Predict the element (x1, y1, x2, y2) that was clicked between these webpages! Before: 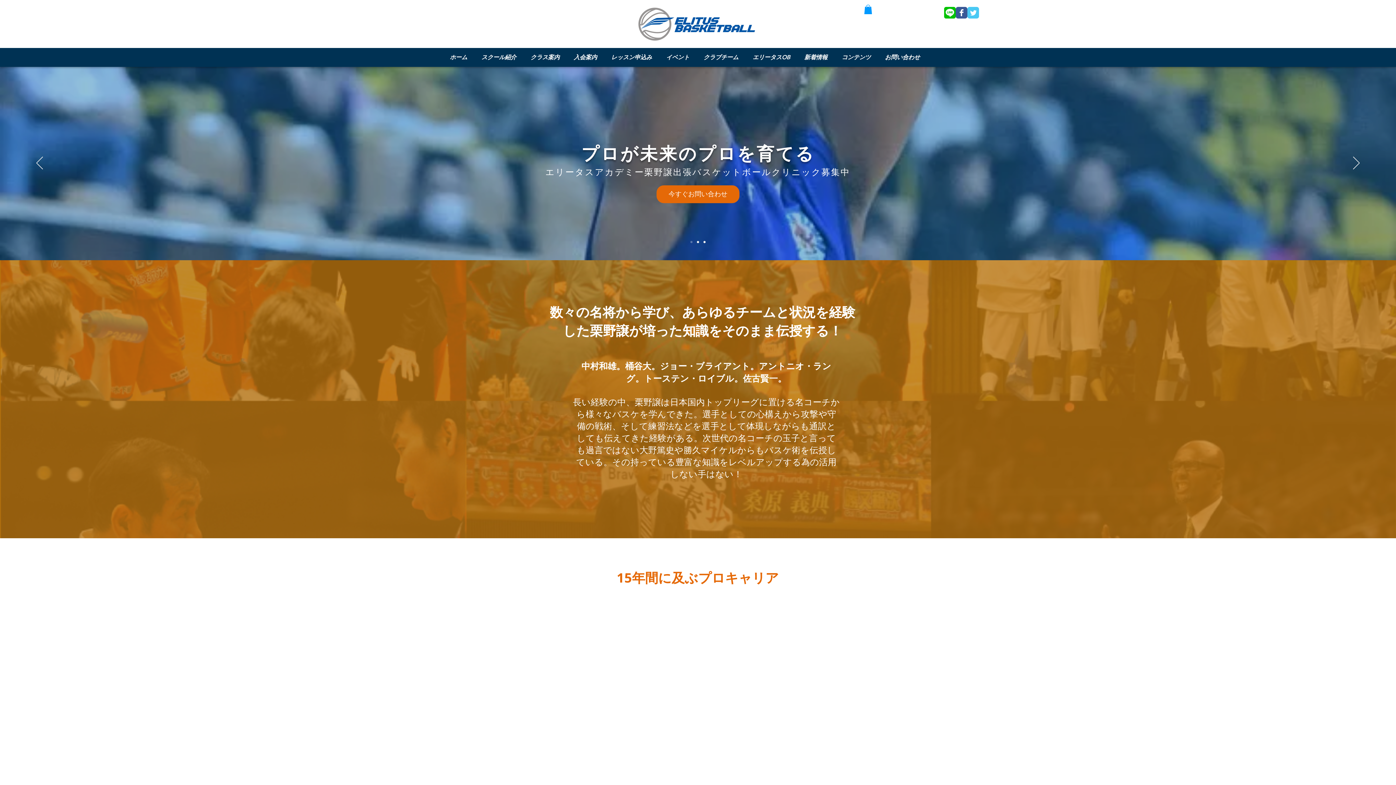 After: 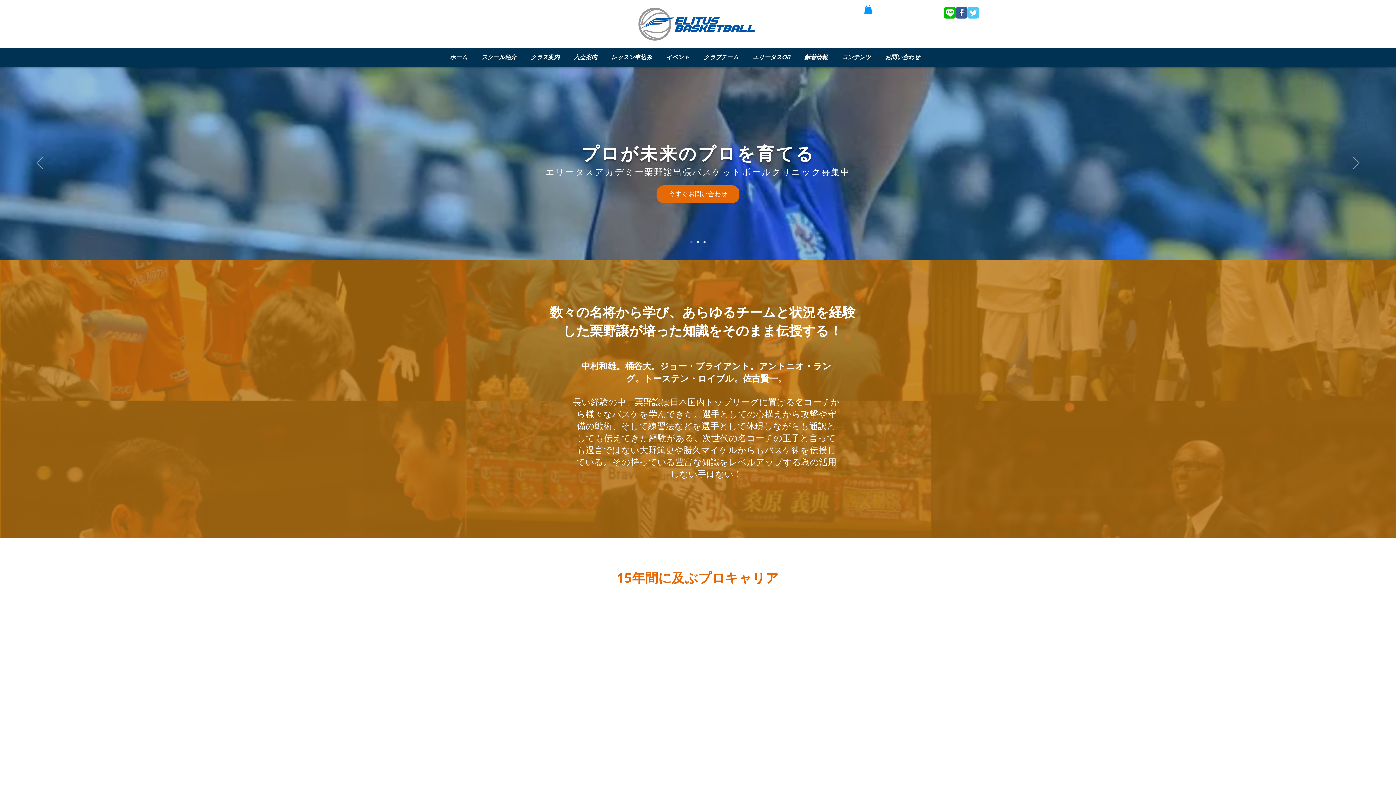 Action: label: Wix Twitter page bbox: (967, 6, 979, 18)